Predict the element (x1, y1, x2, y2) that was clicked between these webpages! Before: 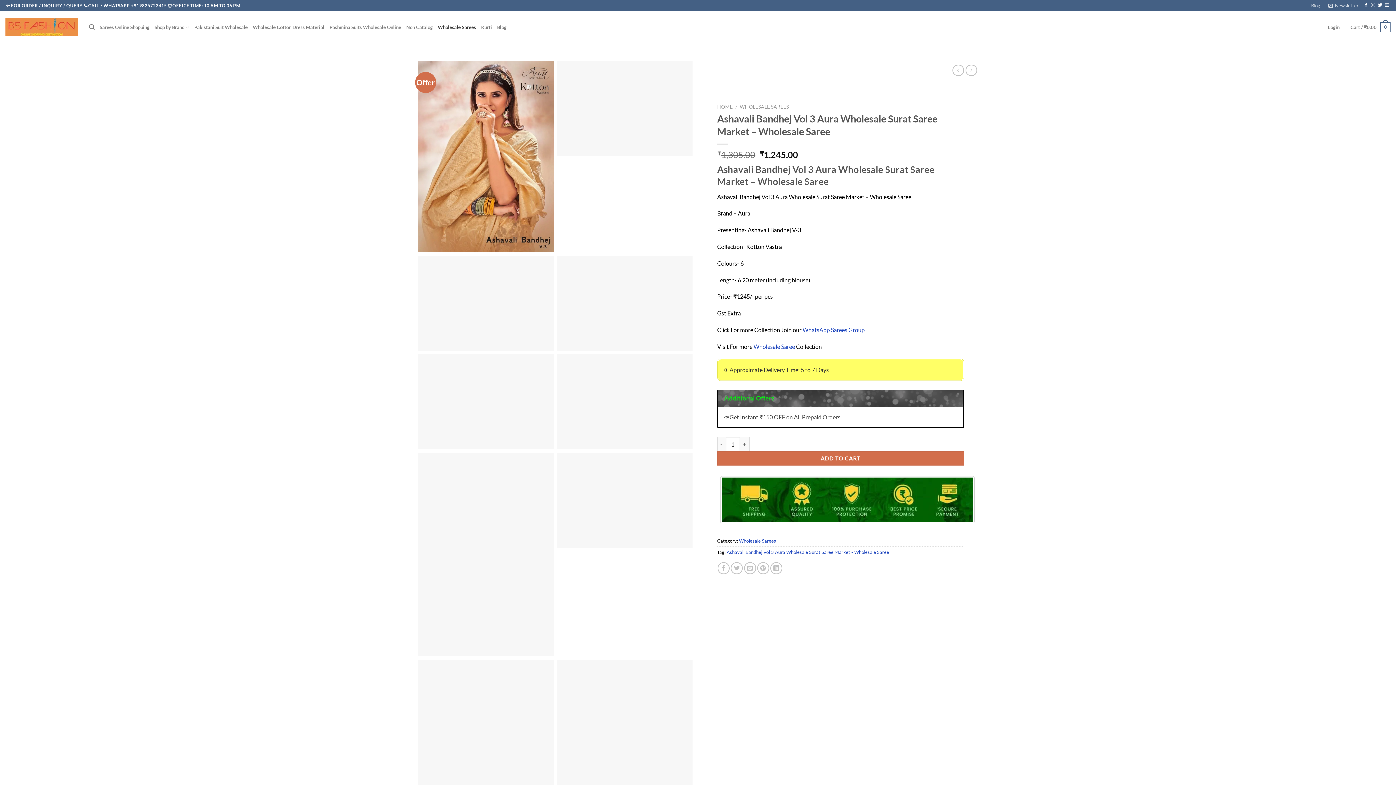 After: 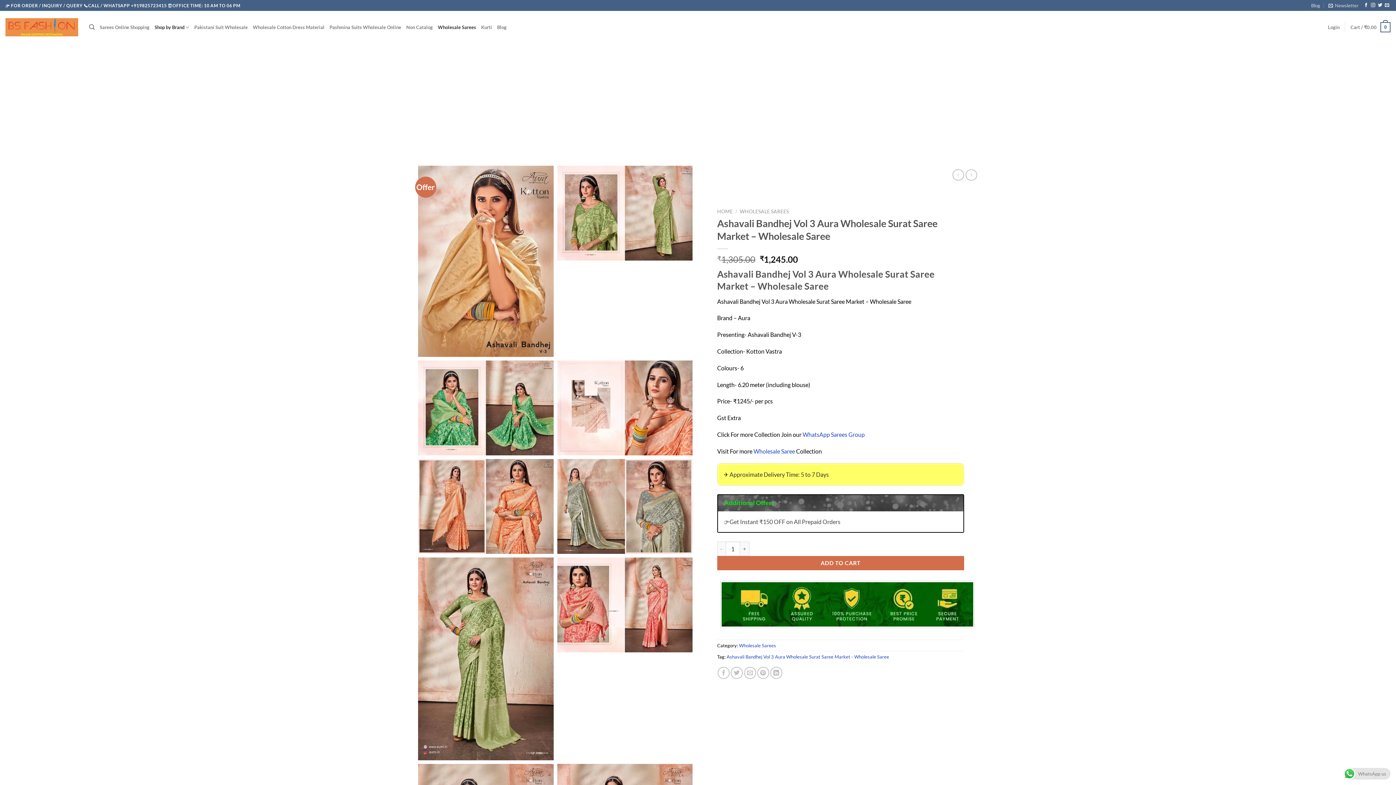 Action: bbox: (154, 20, 189, 34) label: Shop by Brand